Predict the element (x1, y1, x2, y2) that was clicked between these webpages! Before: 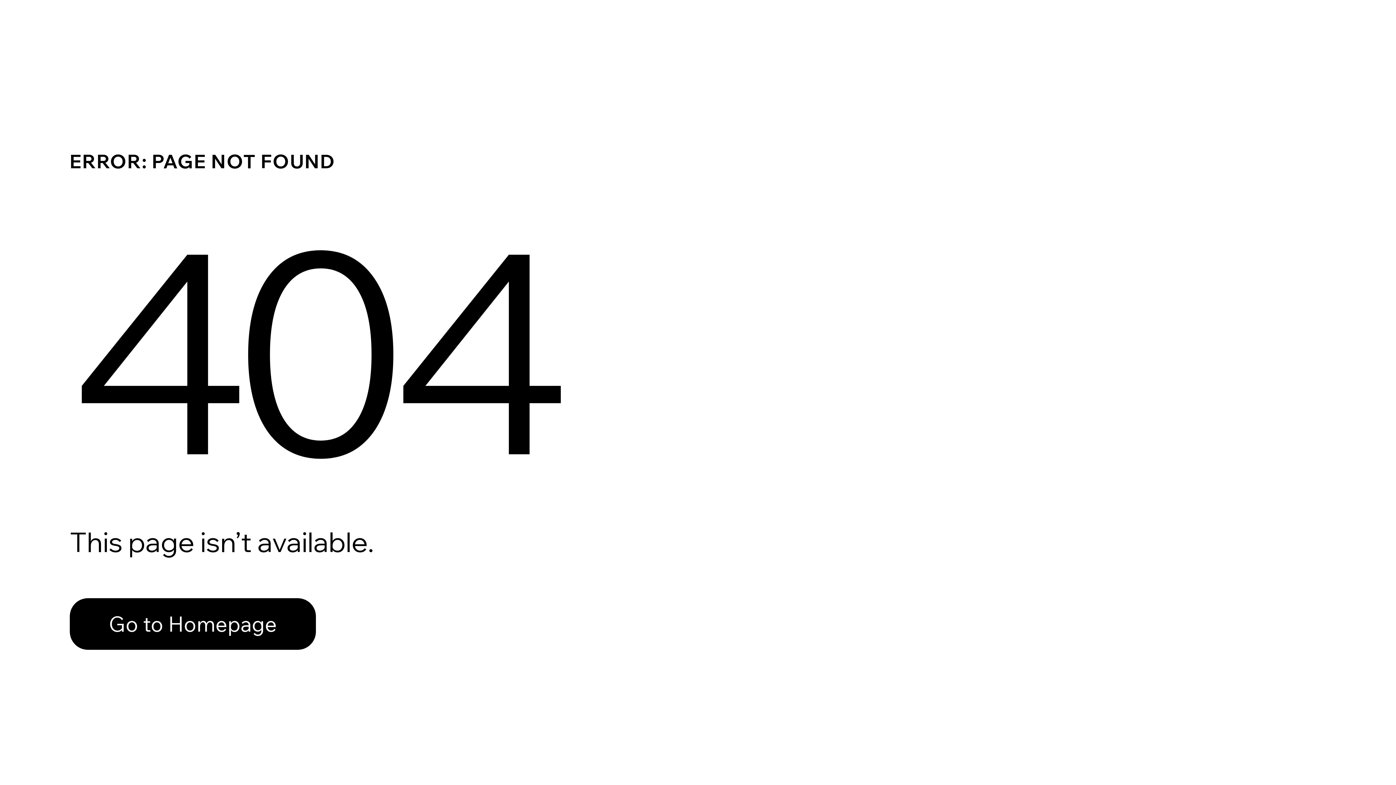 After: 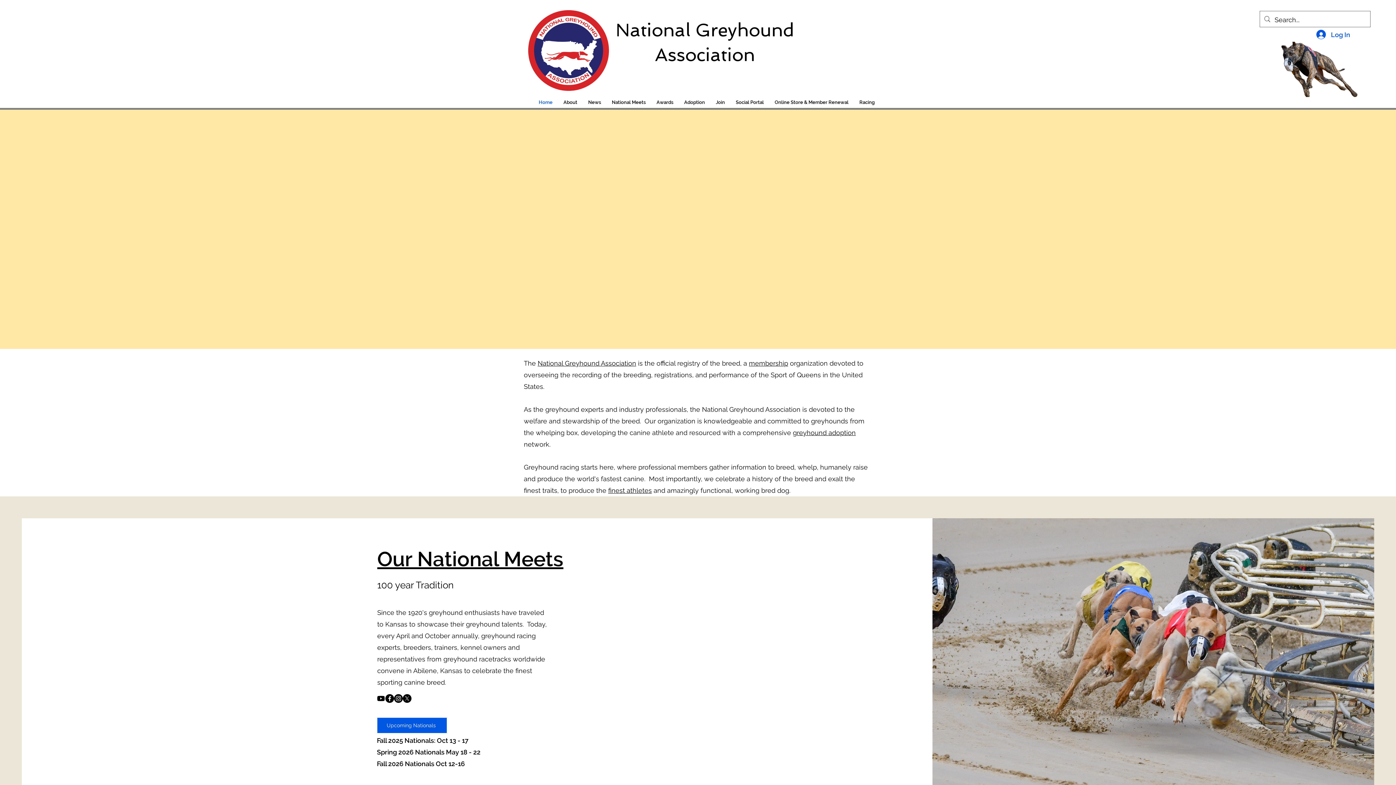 Action: label: Go to Homepage bbox: (69, 598, 316, 650)